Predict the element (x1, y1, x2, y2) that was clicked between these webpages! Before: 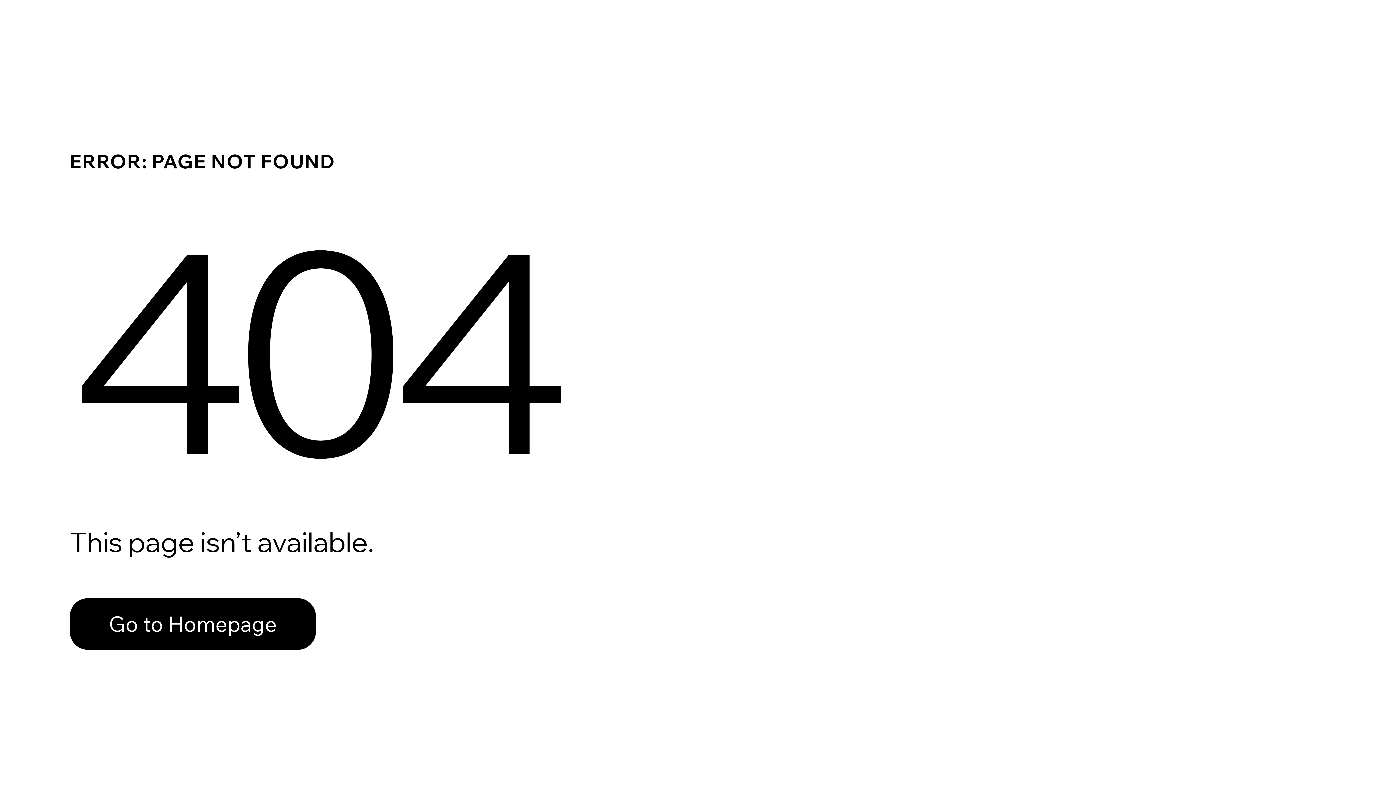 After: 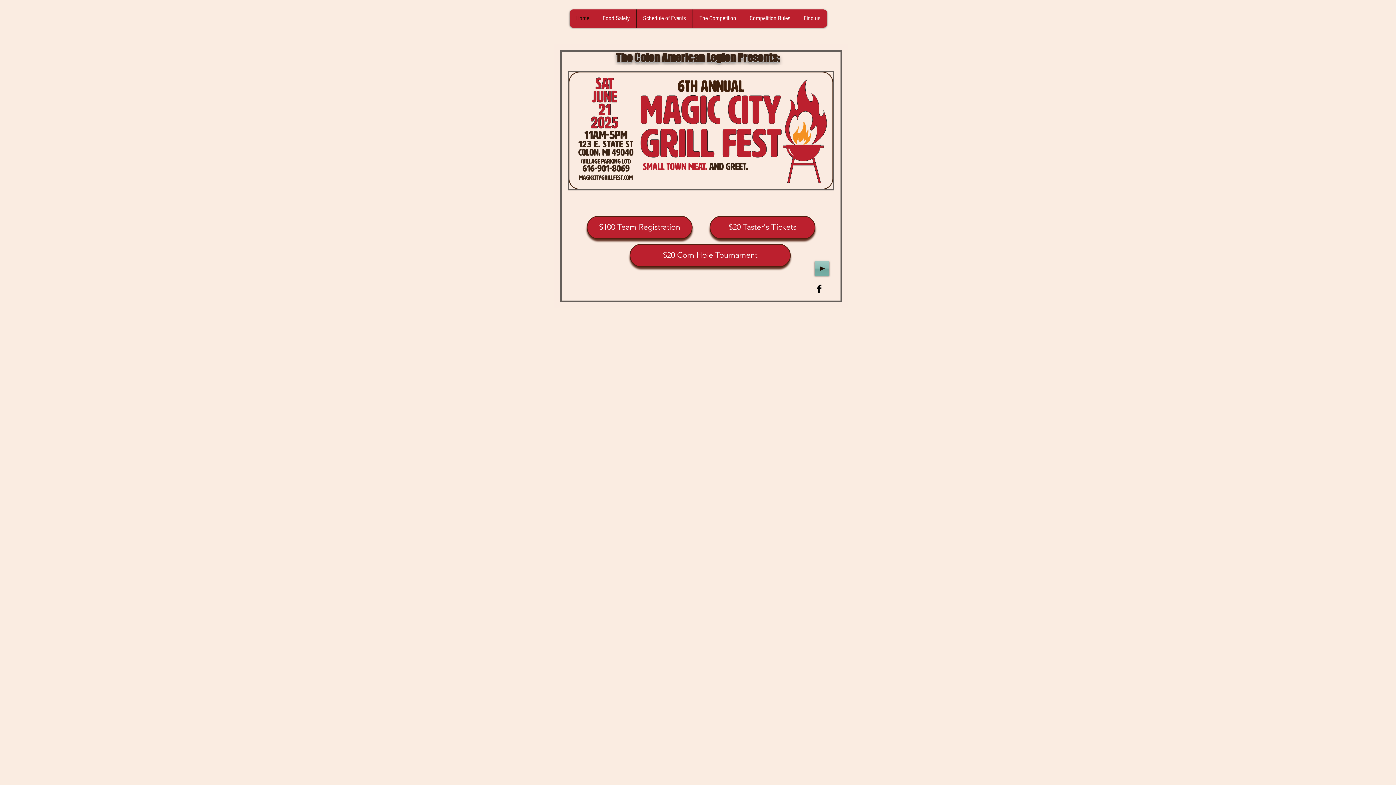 Action: label: Go to Homepage bbox: (69, 598, 316, 650)